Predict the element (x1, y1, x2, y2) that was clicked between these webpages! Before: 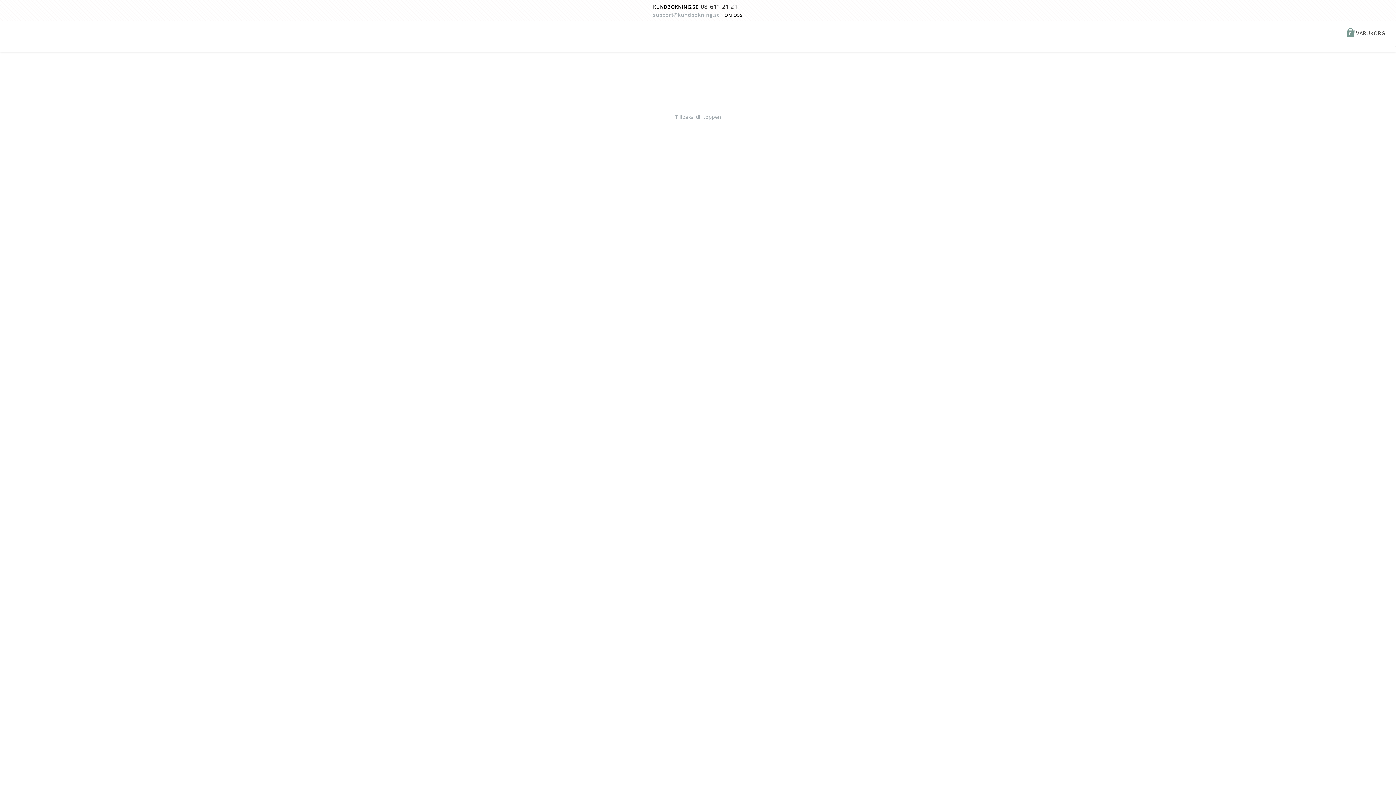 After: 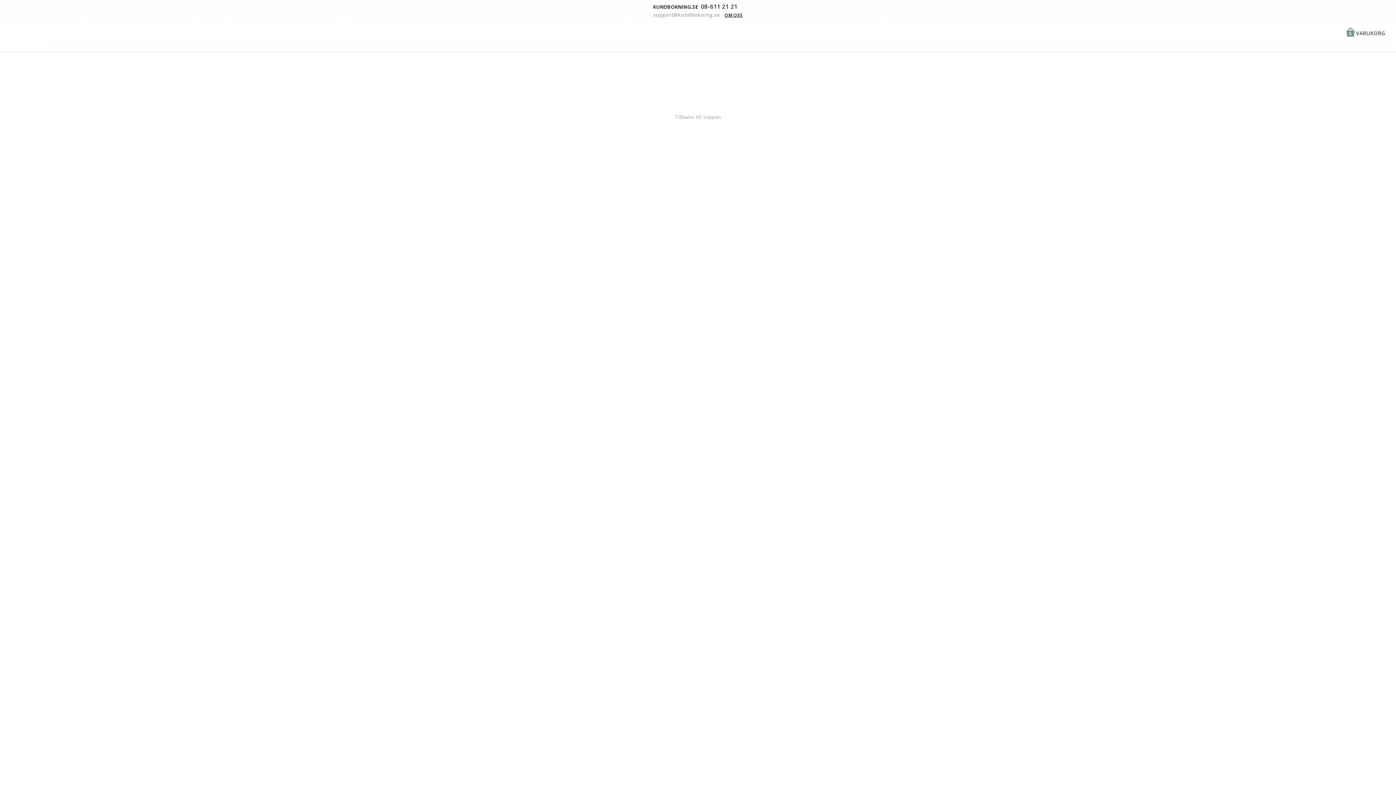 Action: bbox: (724, 12, 743, 18) label: OM OSS